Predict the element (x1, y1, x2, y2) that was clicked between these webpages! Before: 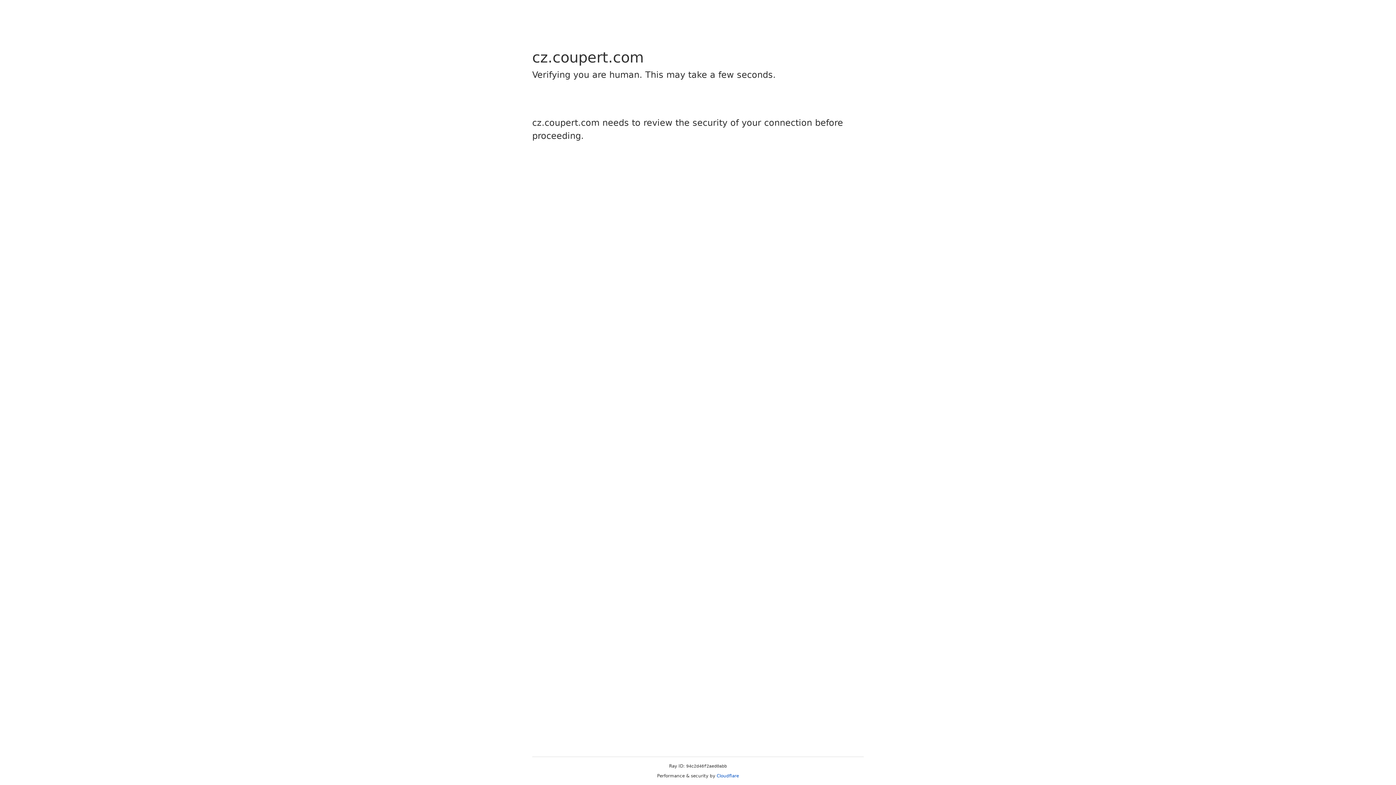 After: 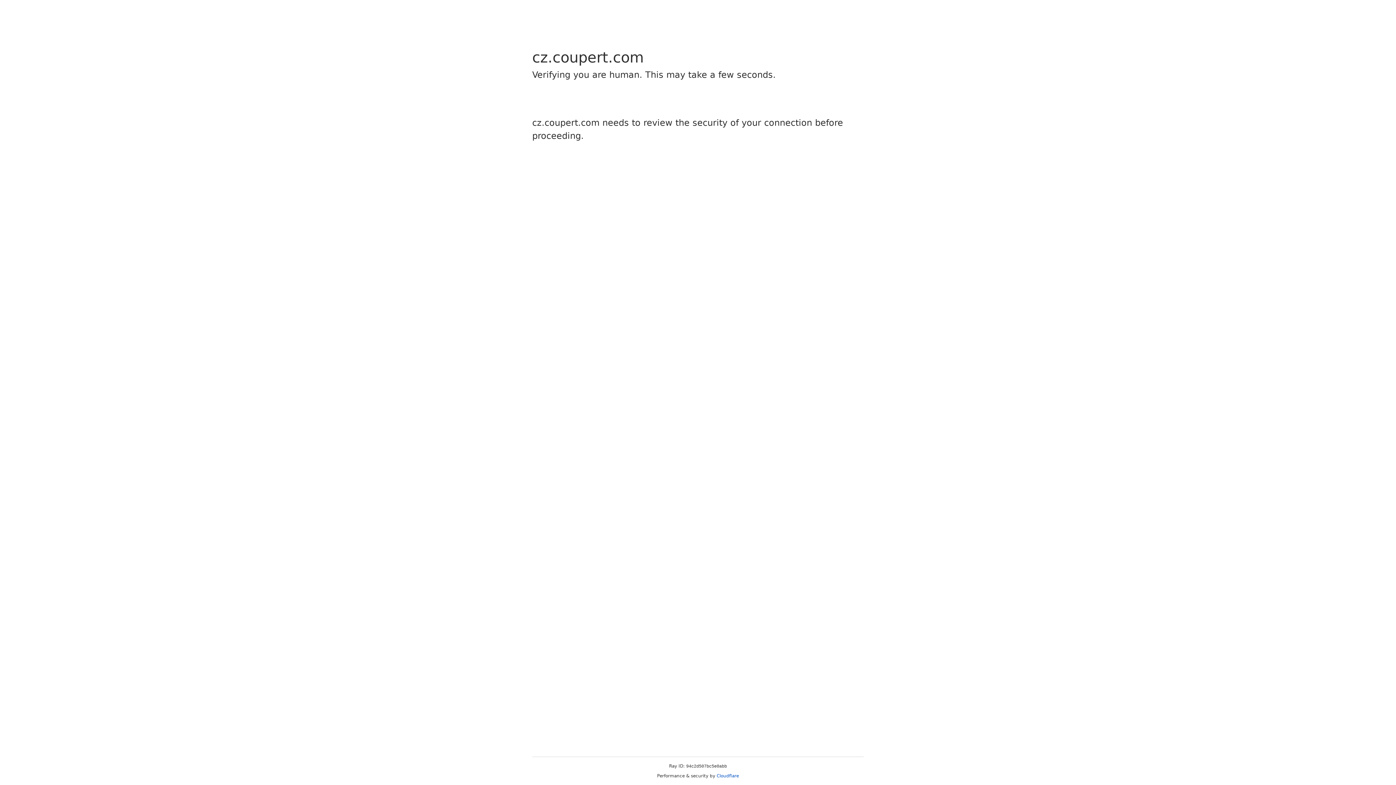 Action: bbox: (716, 773, 739, 778) label: Cloudflare